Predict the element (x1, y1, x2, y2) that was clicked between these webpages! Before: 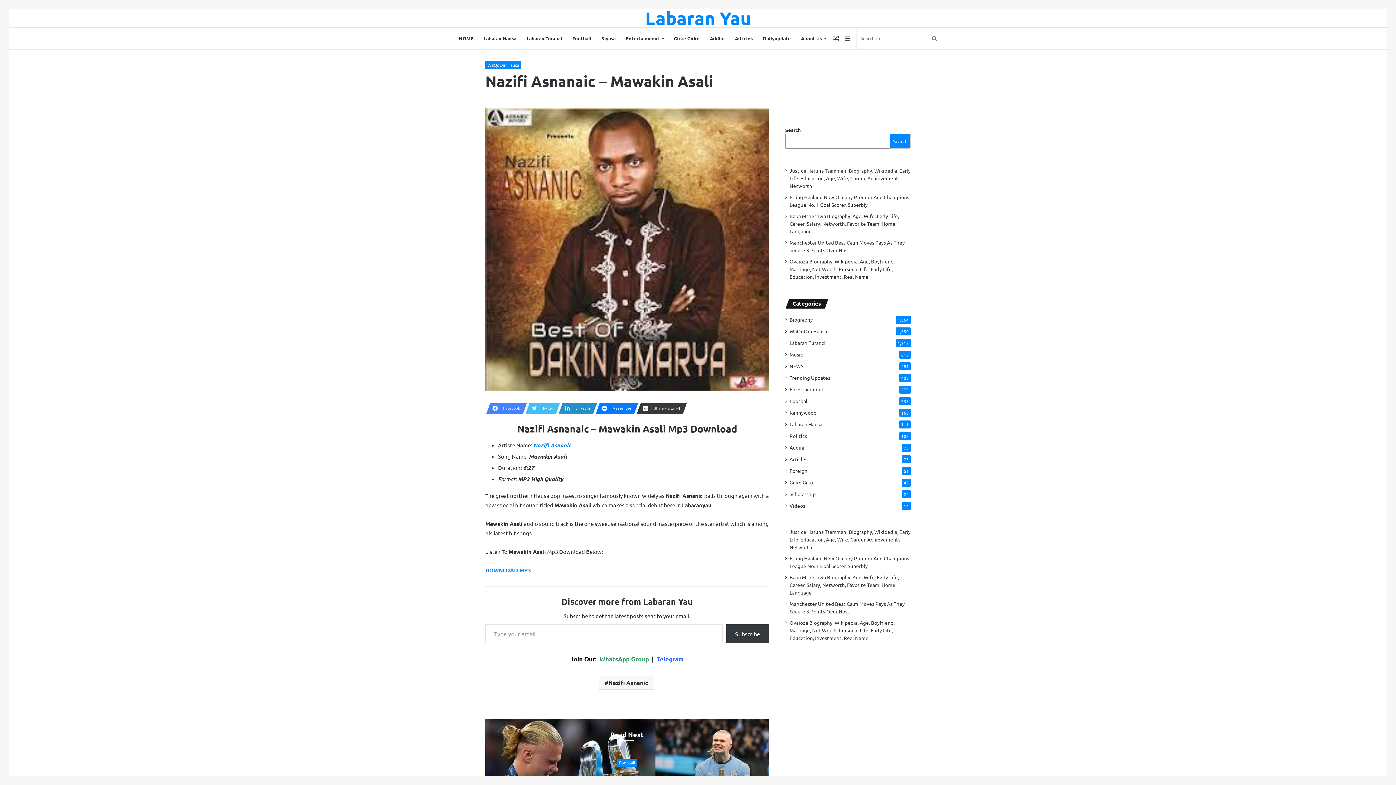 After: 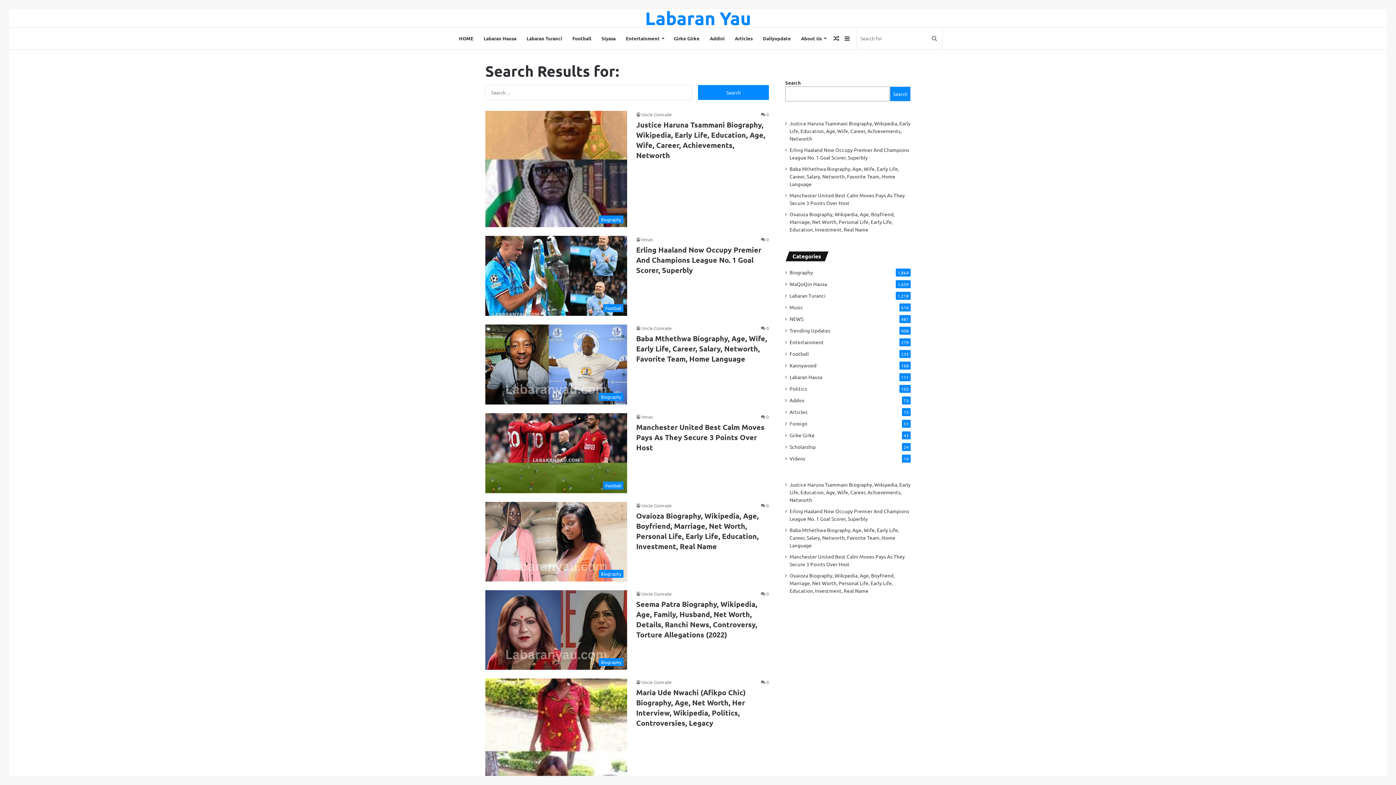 Action: bbox: (927, 27, 942, 49) label: Search for